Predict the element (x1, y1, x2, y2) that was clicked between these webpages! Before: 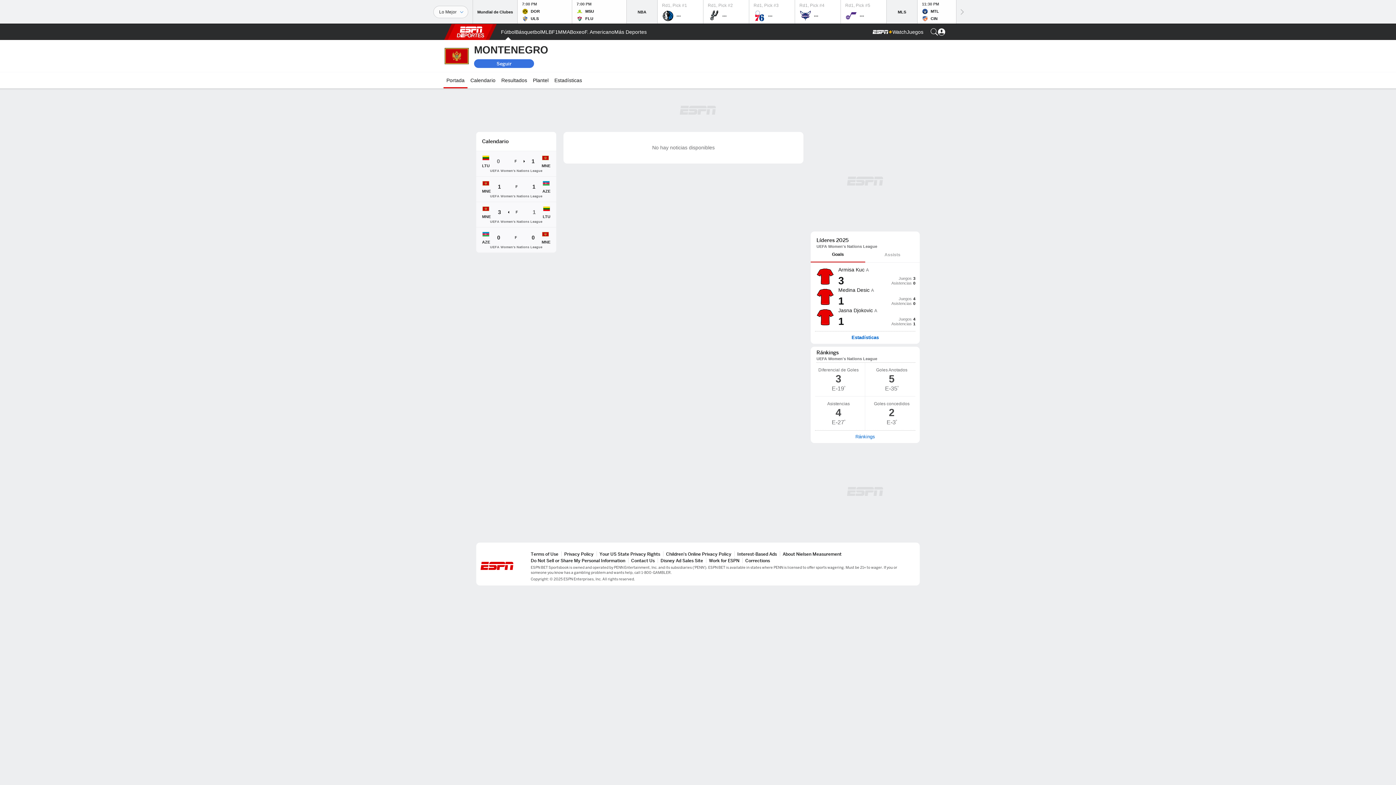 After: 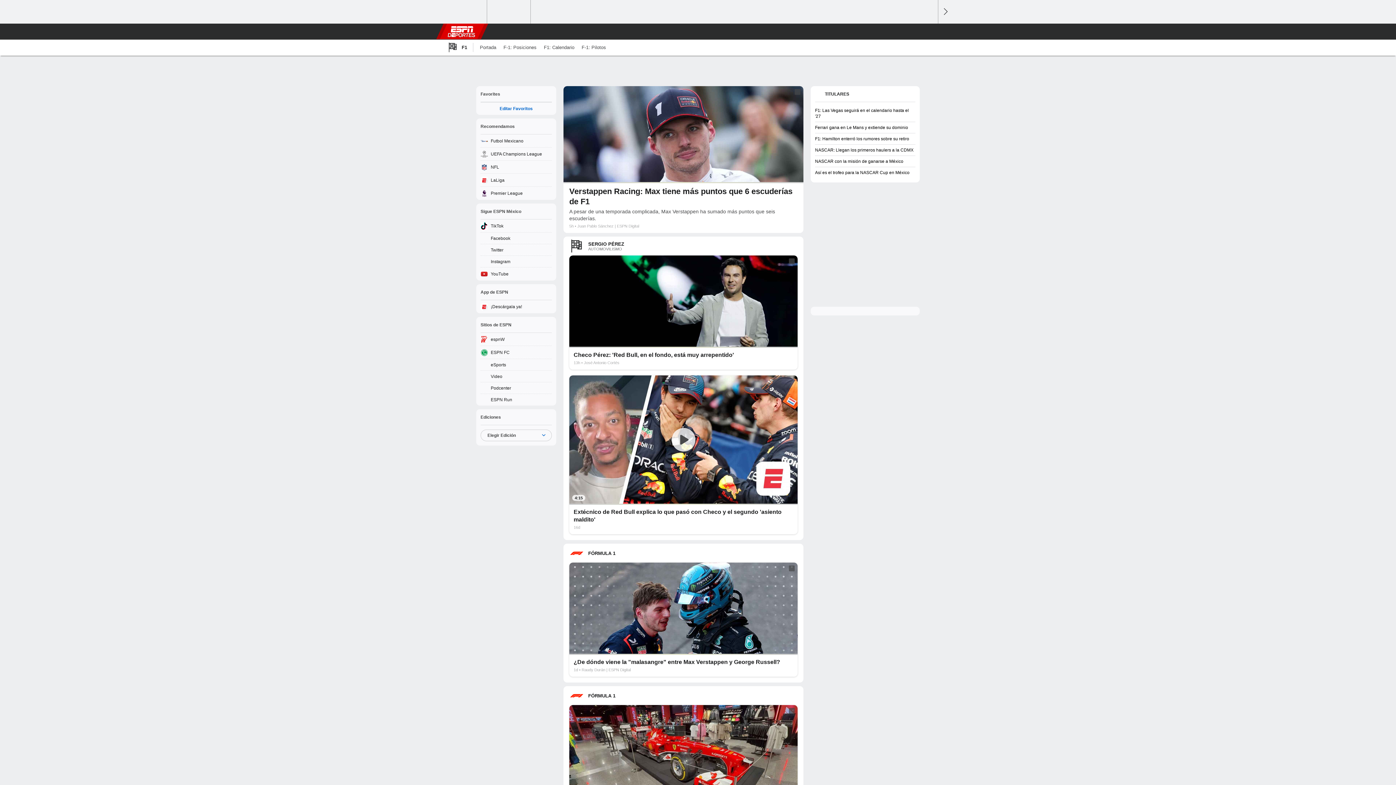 Action: bbox: (552, 24, 558, 40) label: Portada F1